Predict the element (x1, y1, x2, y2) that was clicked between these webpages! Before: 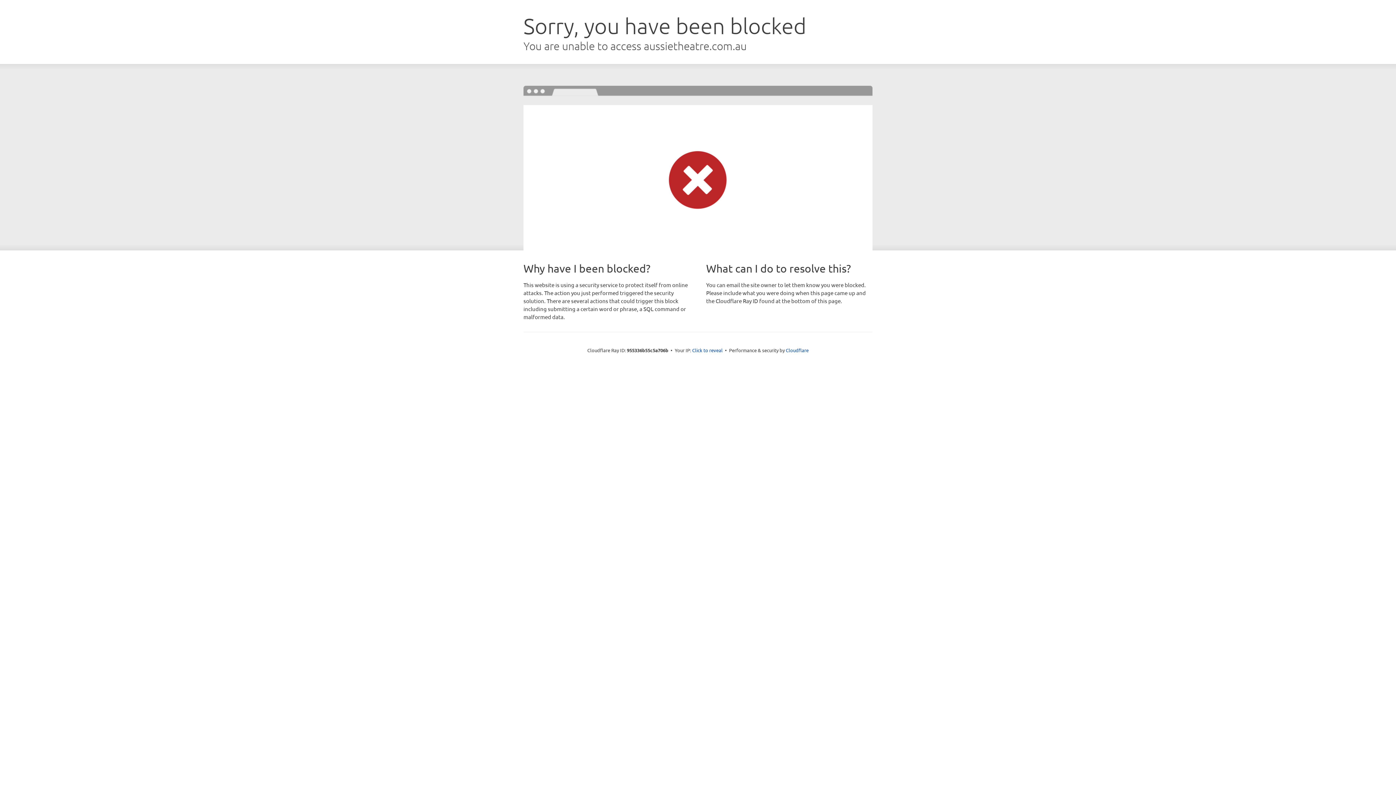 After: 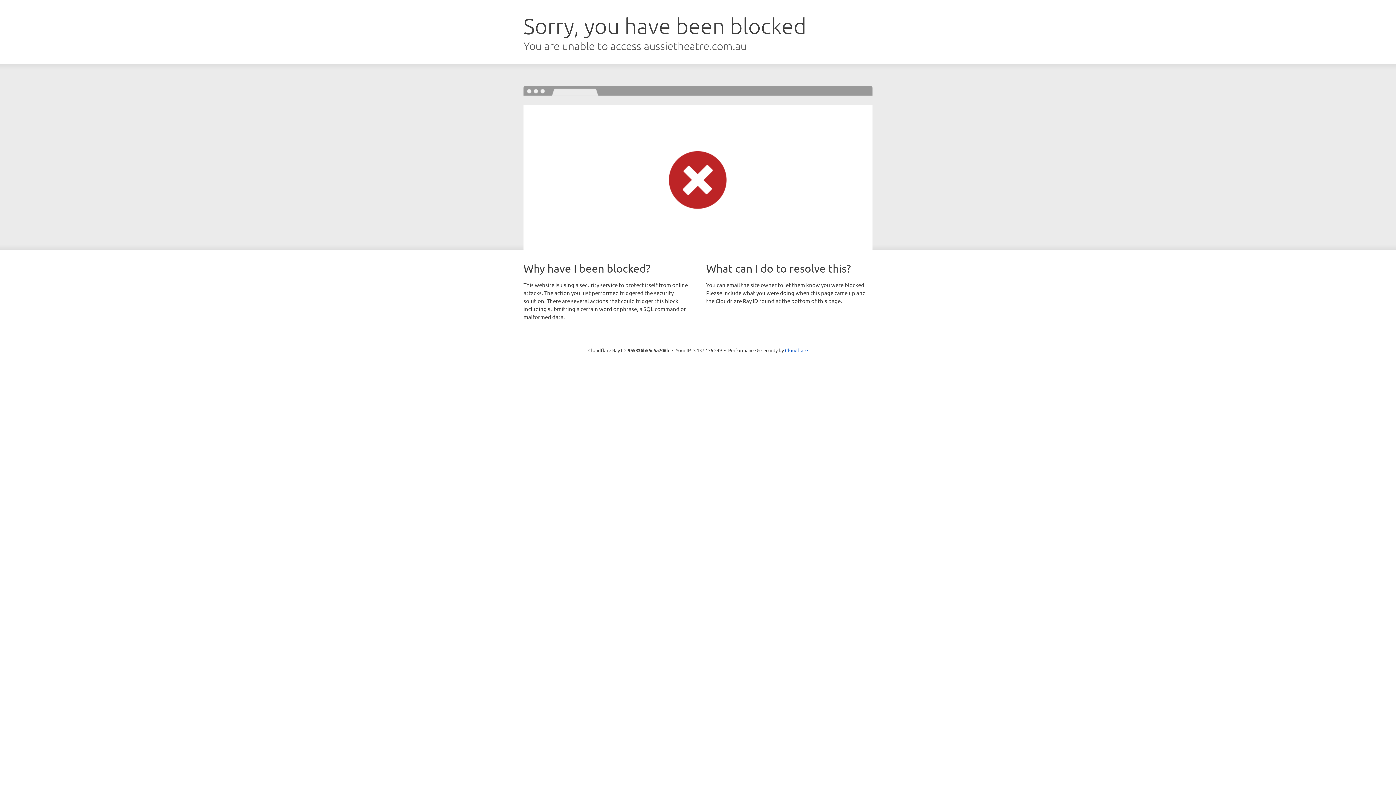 Action: label: Click to reveal bbox: (692, 346, 722, 353)